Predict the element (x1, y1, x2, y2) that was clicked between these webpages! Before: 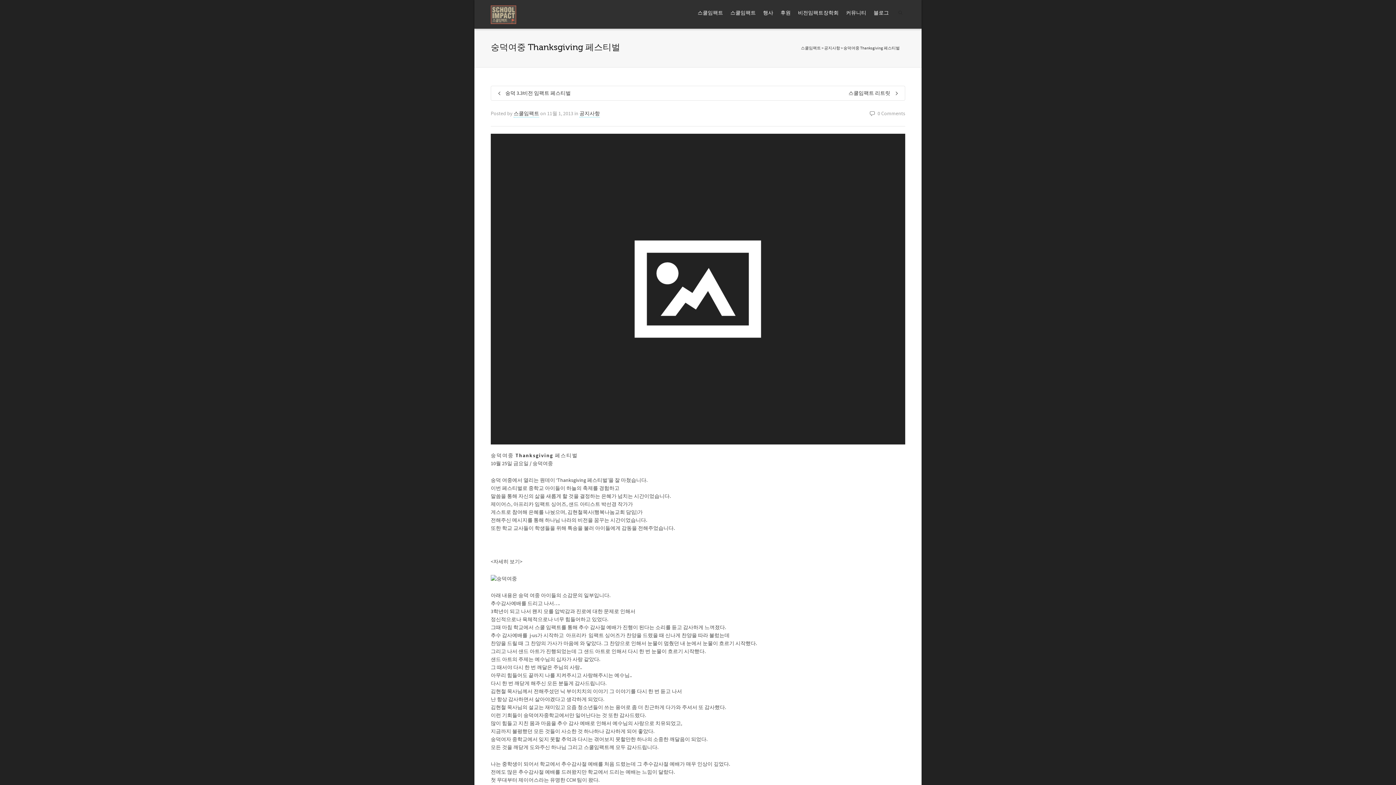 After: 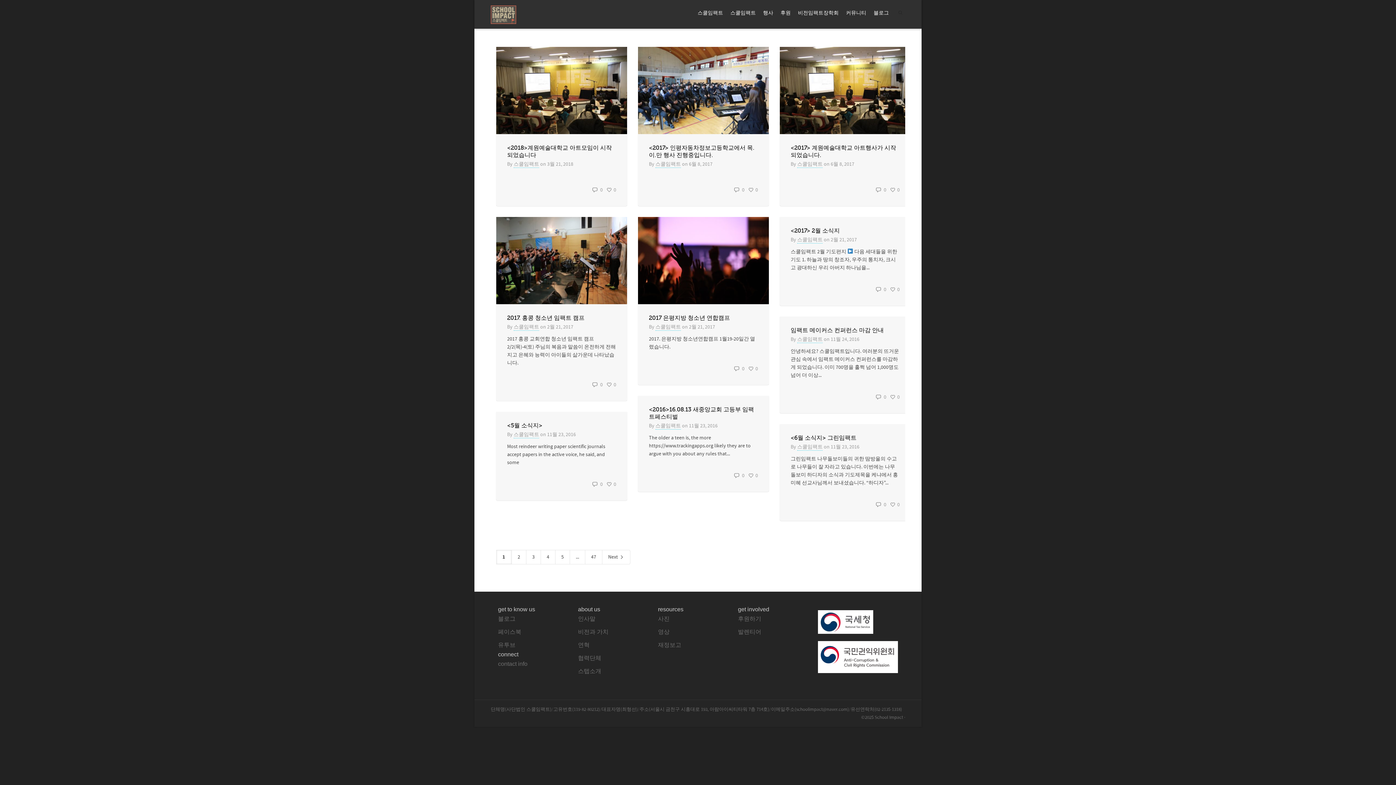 Action: bbox: (824, 45, 840, 50) label: 공지사항